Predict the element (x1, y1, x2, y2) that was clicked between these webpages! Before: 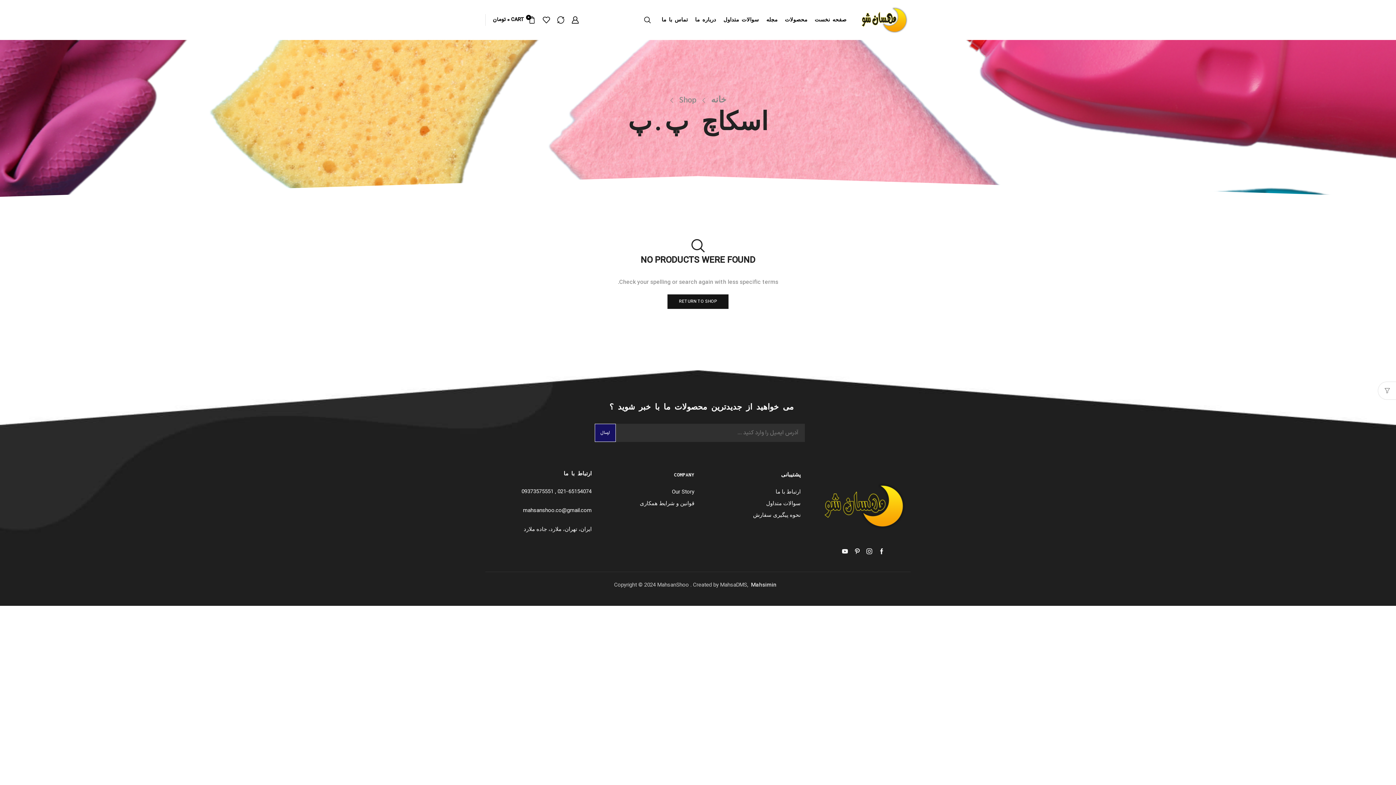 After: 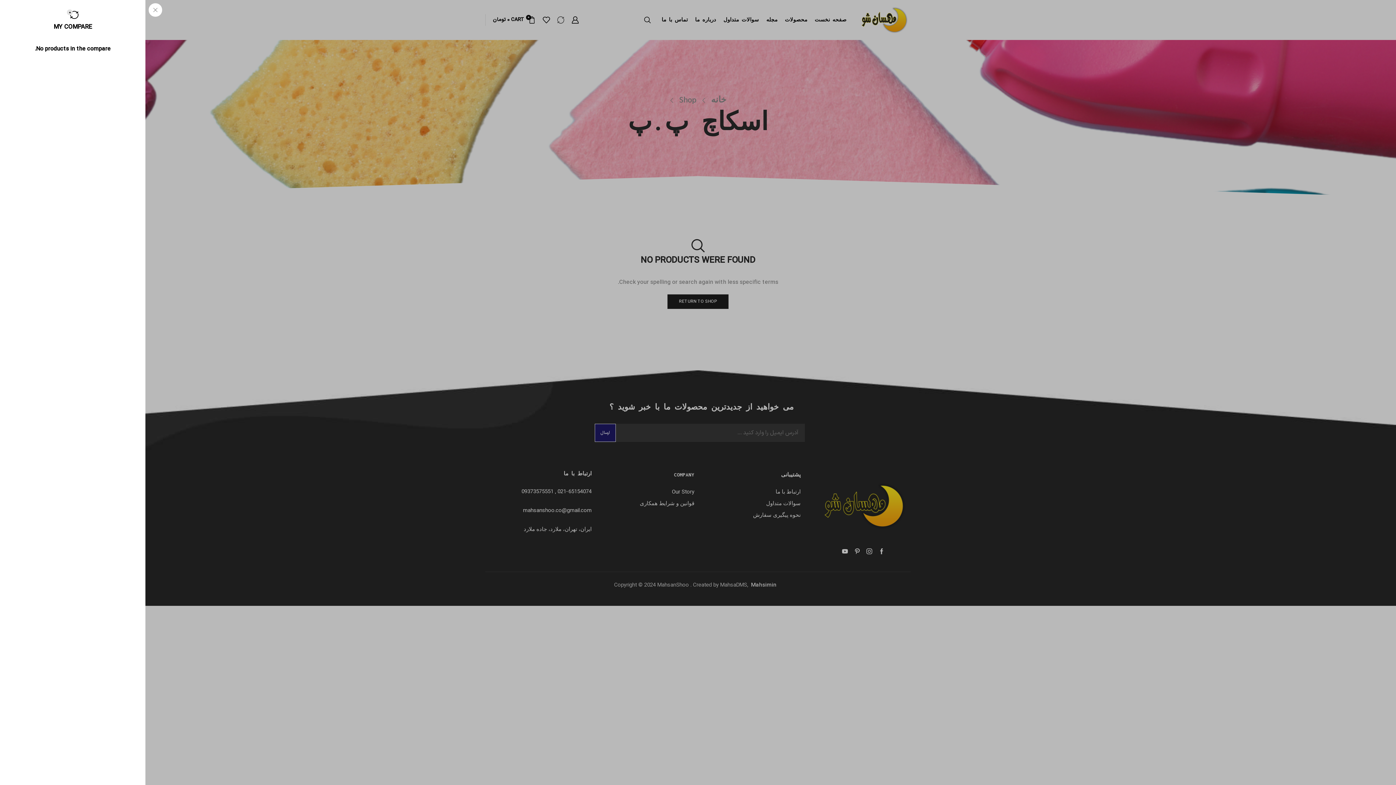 Action: bbox: (557, 14, 564, 25)